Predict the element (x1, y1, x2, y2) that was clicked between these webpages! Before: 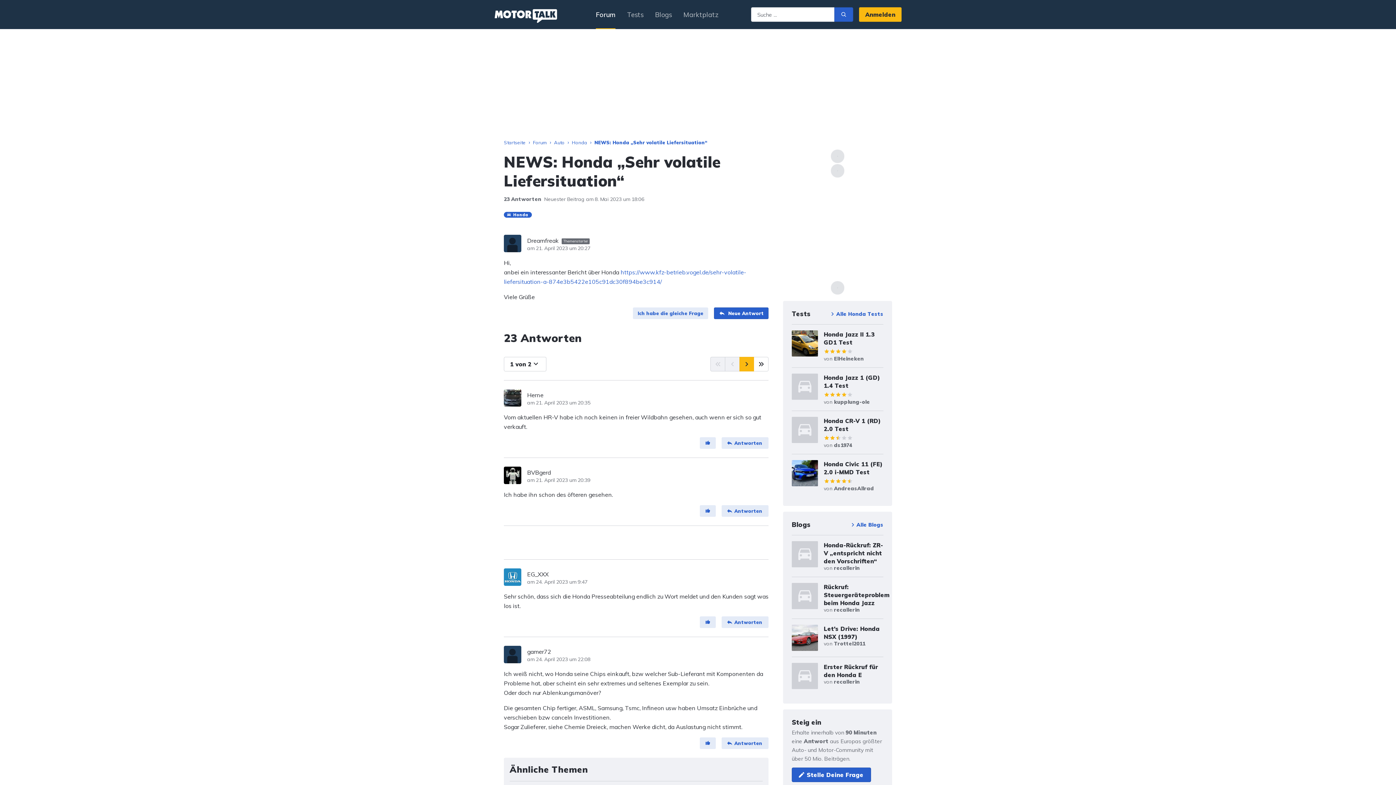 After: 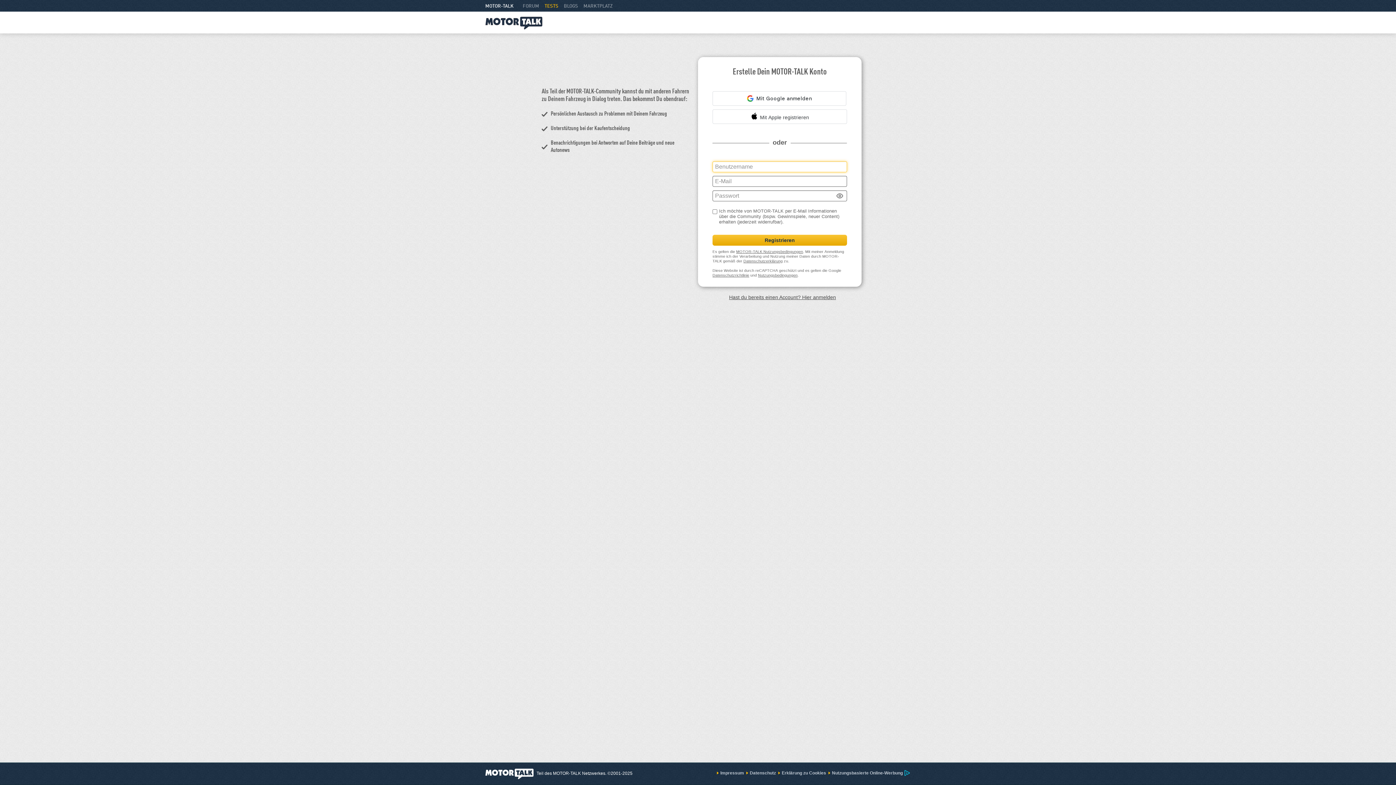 Action: bbox: (700, 737, 716, 749) label: Thumb Up